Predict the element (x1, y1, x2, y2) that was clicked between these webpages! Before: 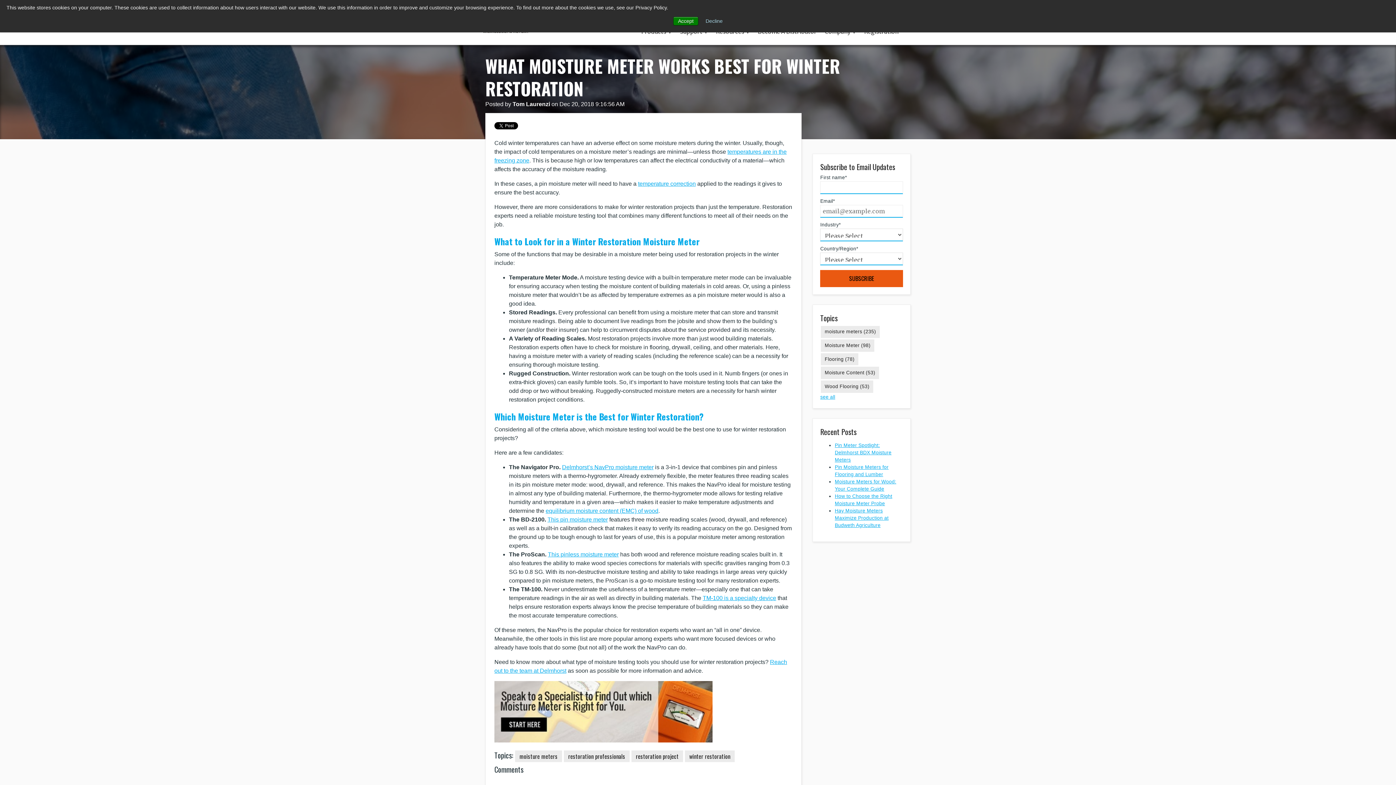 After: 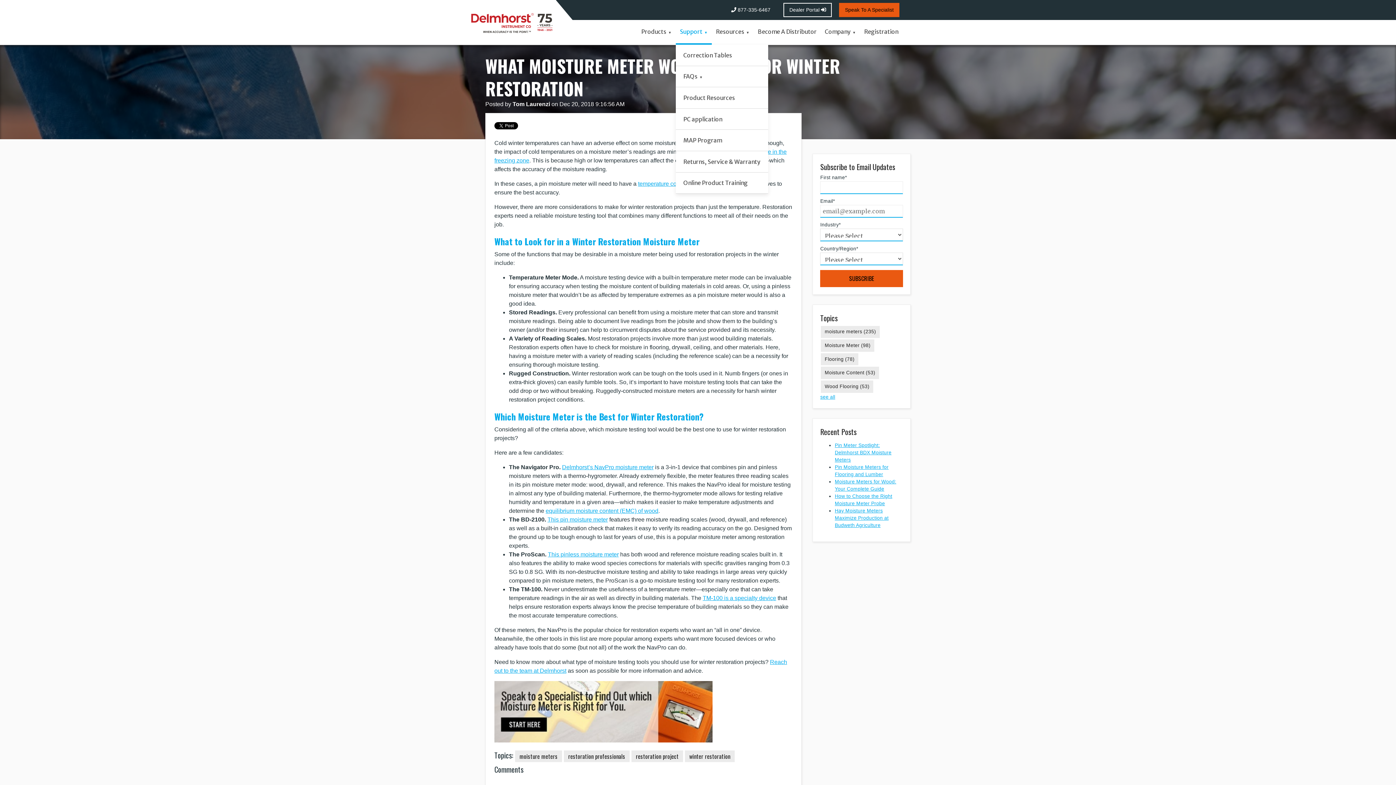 Action: label: Accept bbox: (673, 16, 698, 25)